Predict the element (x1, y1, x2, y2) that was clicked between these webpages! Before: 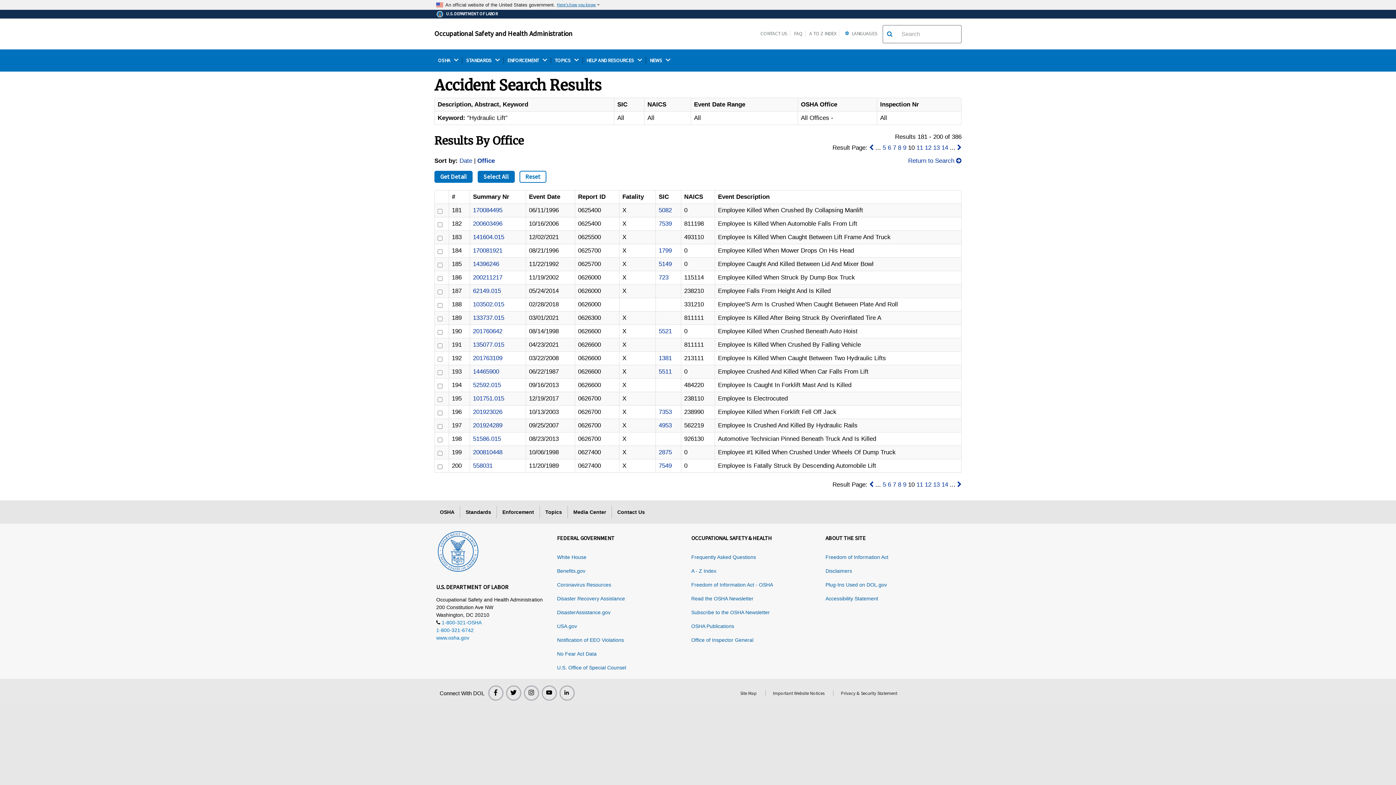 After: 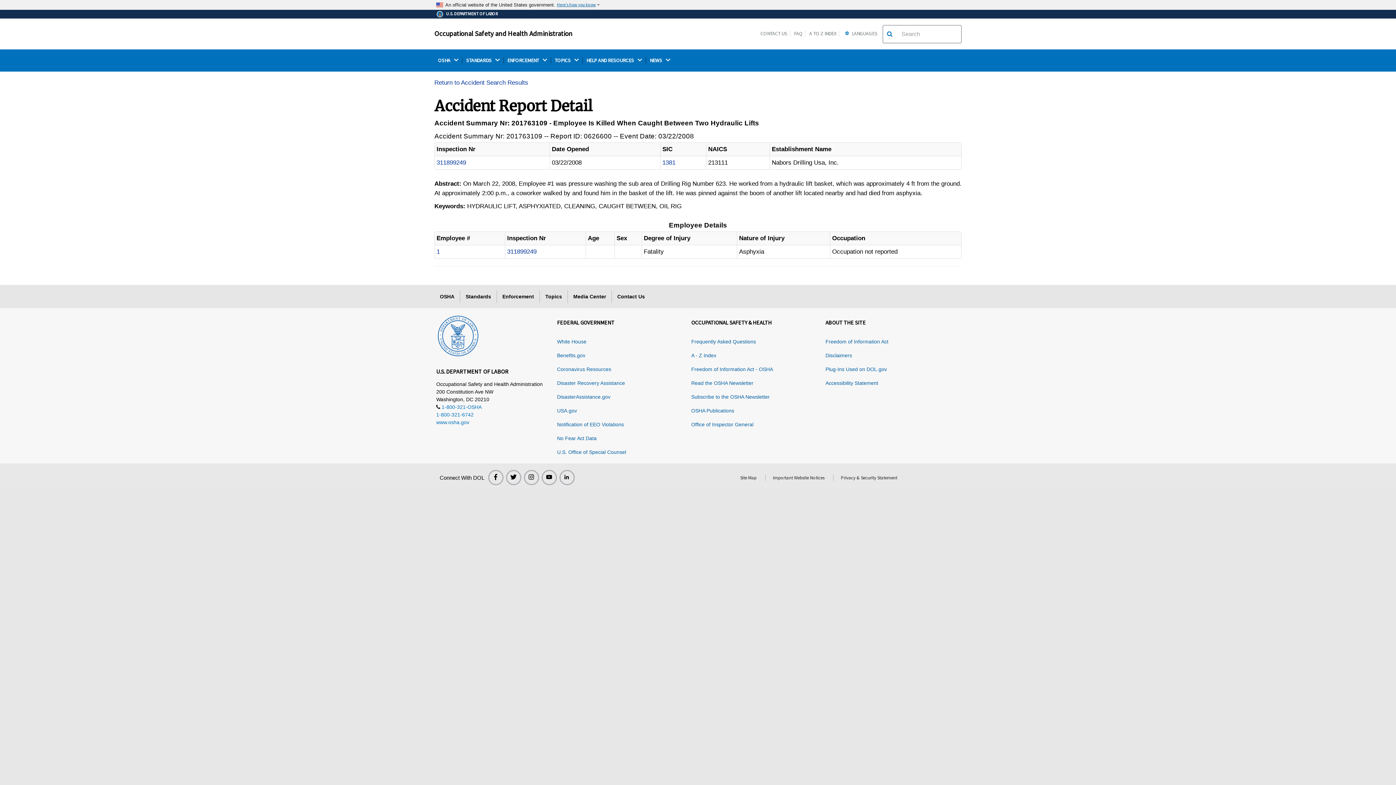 Action: bbox: (473, 355, 502, 361) label: 201763109